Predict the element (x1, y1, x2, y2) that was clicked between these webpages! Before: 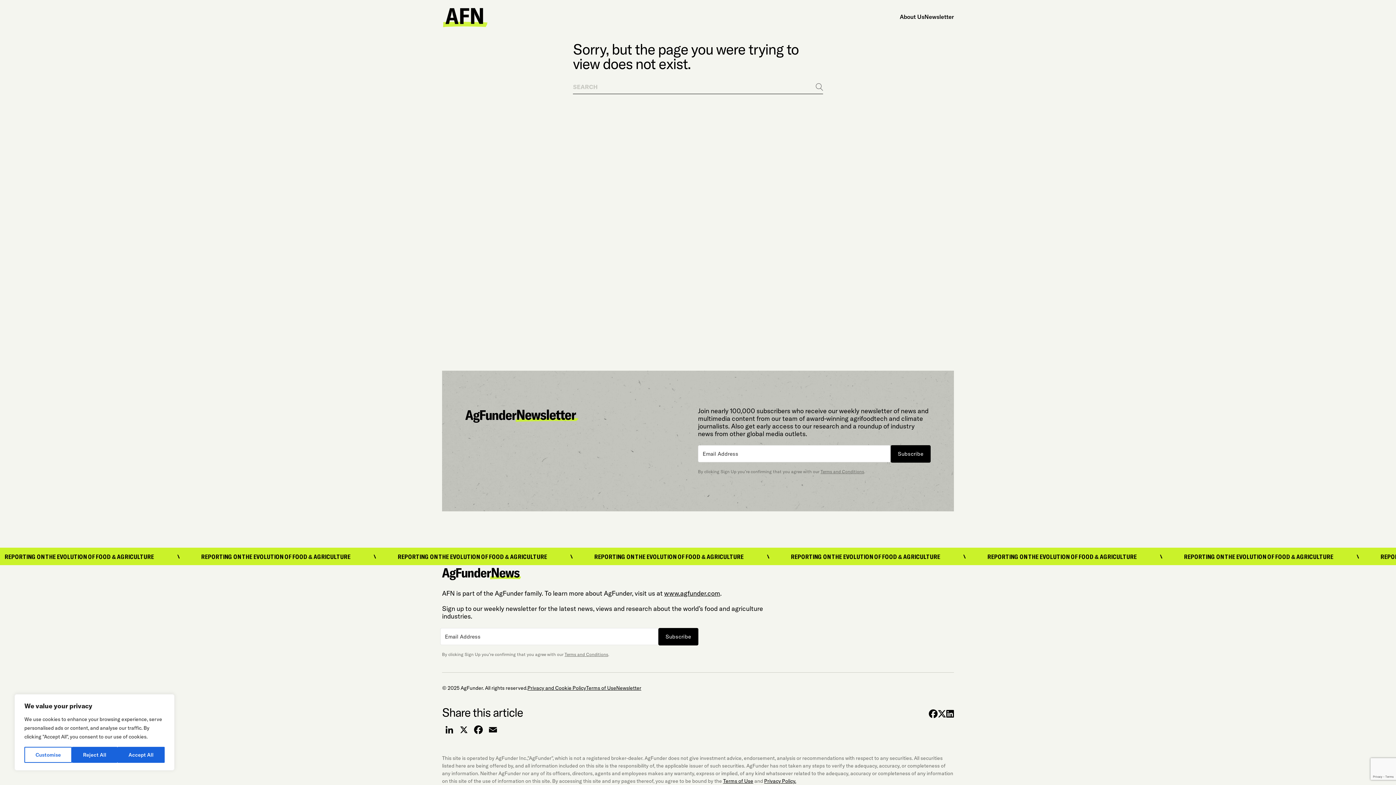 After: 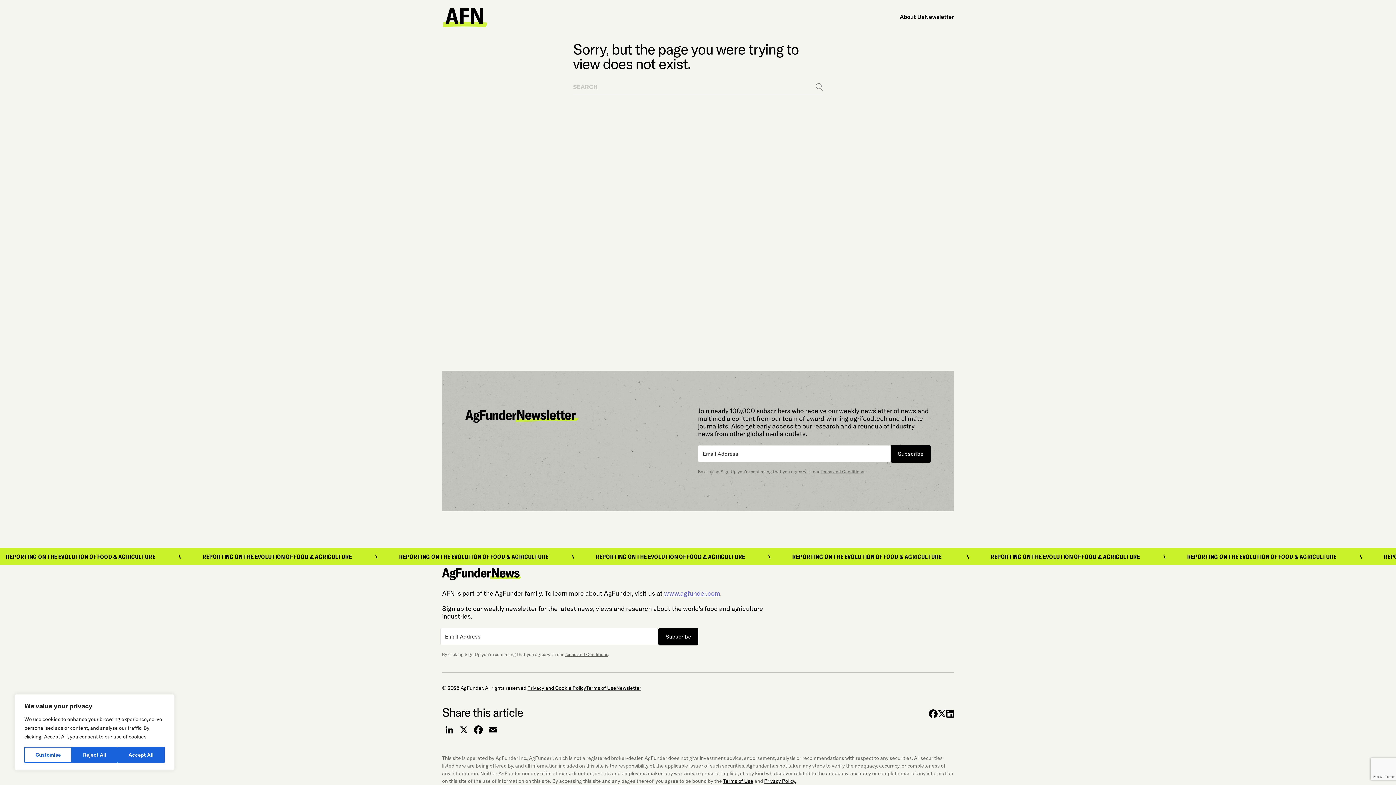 Action: label: www.agfunder.com bbox: (664, 589, 720, 597)